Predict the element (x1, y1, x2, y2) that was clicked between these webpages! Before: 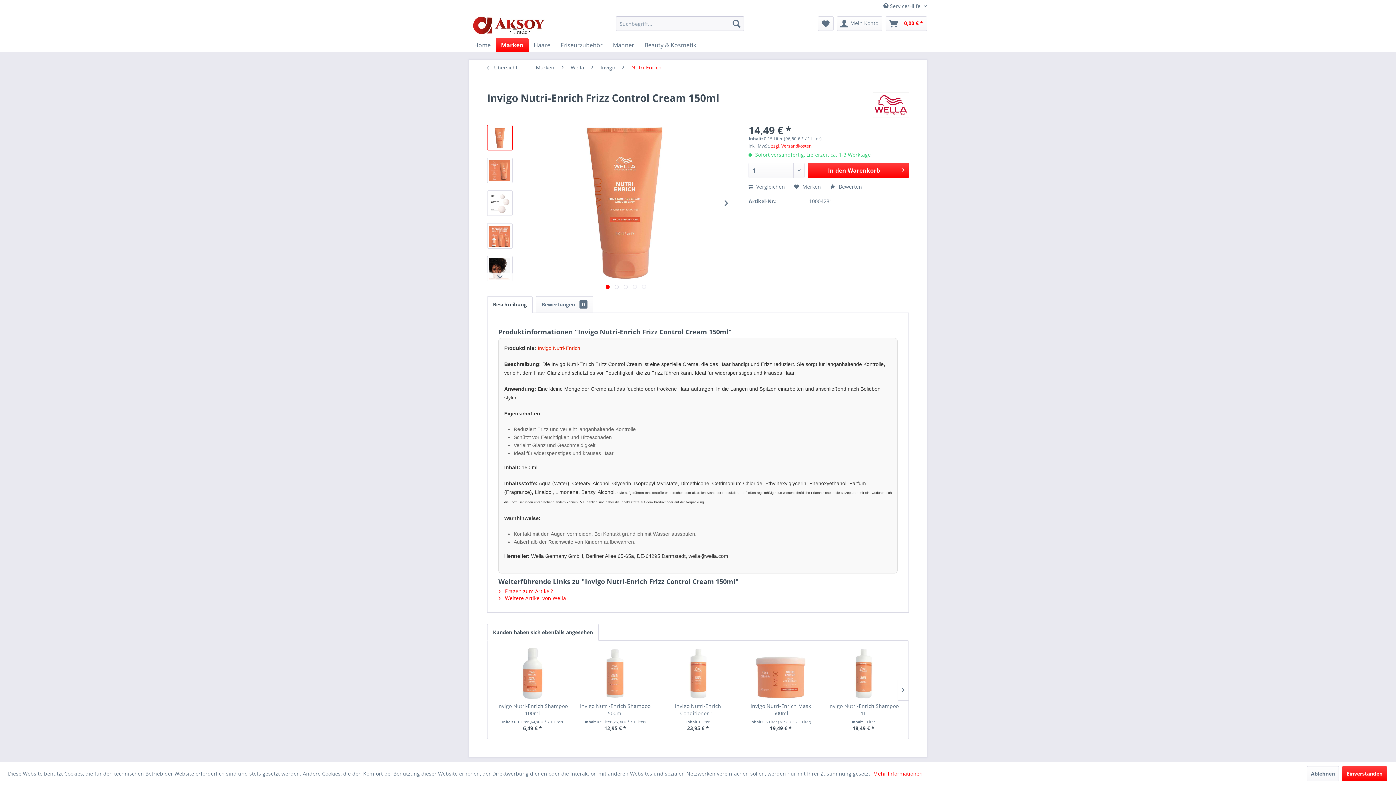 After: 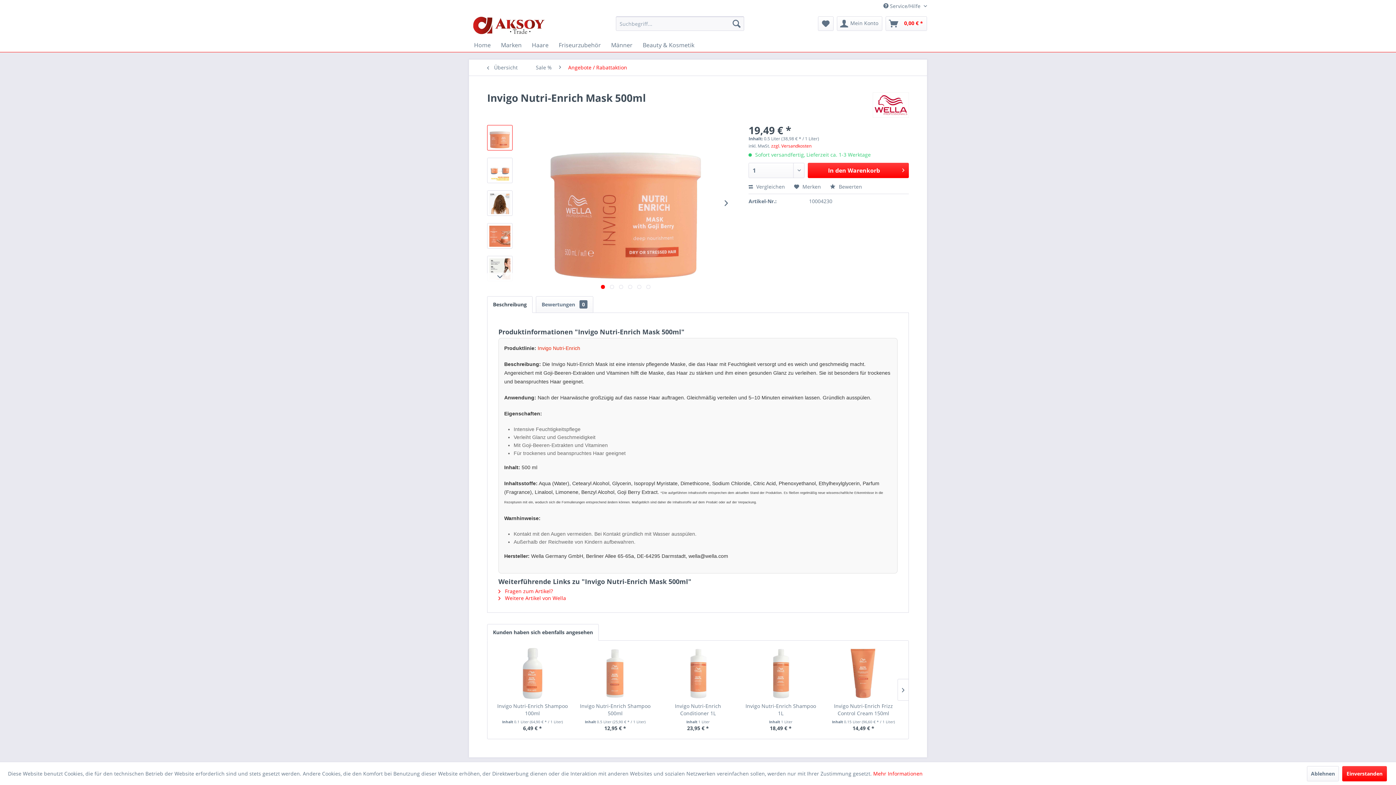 Action: label: Invigo Nutri-Enrich Mask 500ml bbox: (743, 702, 818, 717)